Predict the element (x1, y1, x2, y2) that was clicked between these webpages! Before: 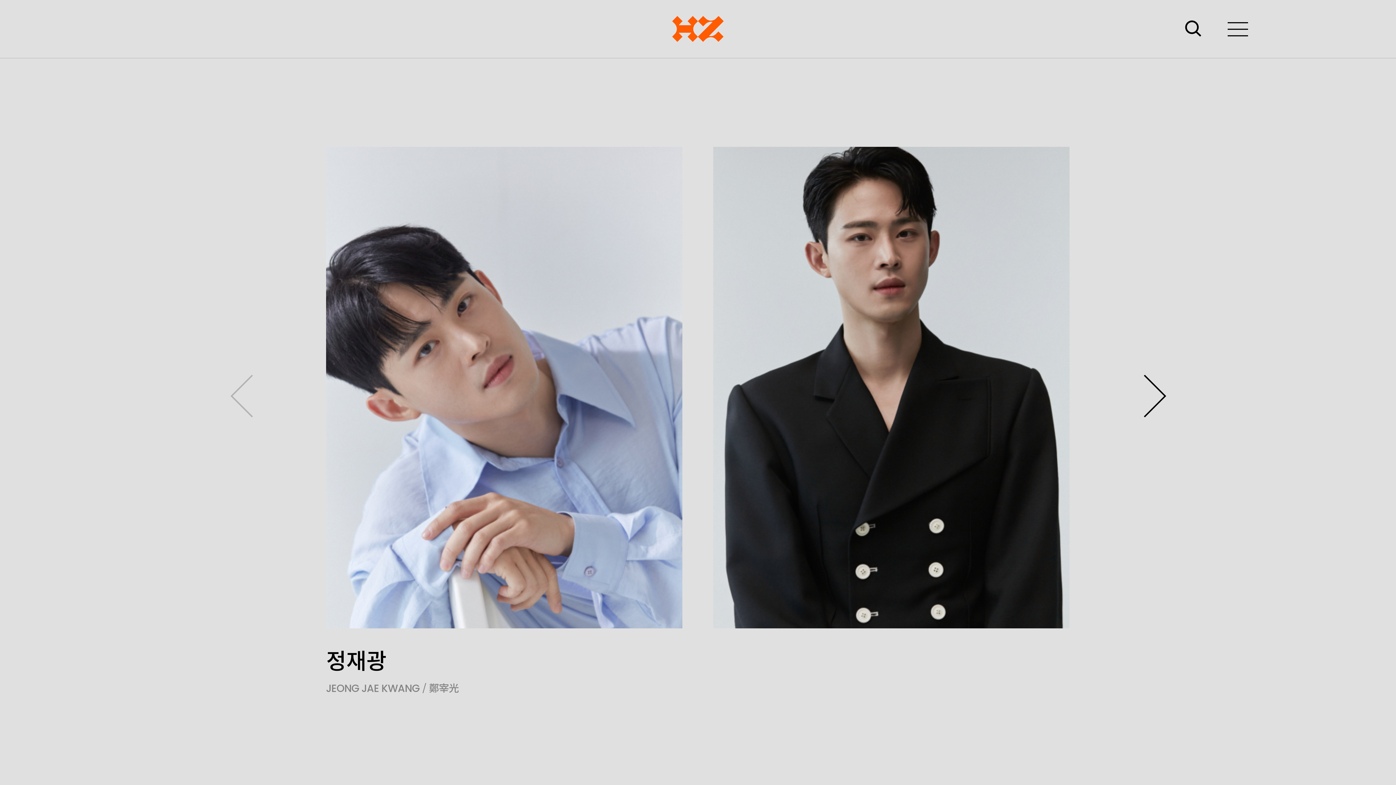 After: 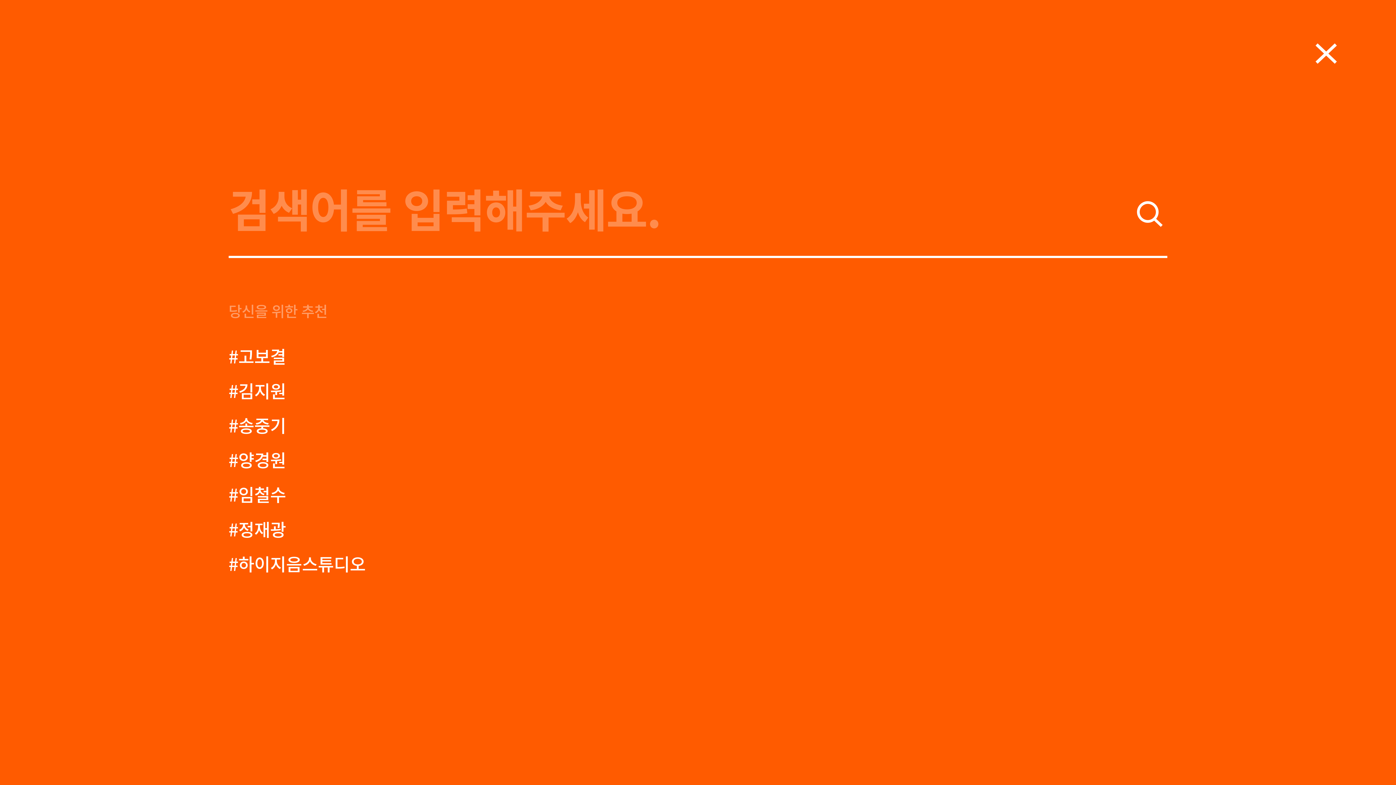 Action: bbox: (1178, 14, 1208, 44) label: 검색창 열기